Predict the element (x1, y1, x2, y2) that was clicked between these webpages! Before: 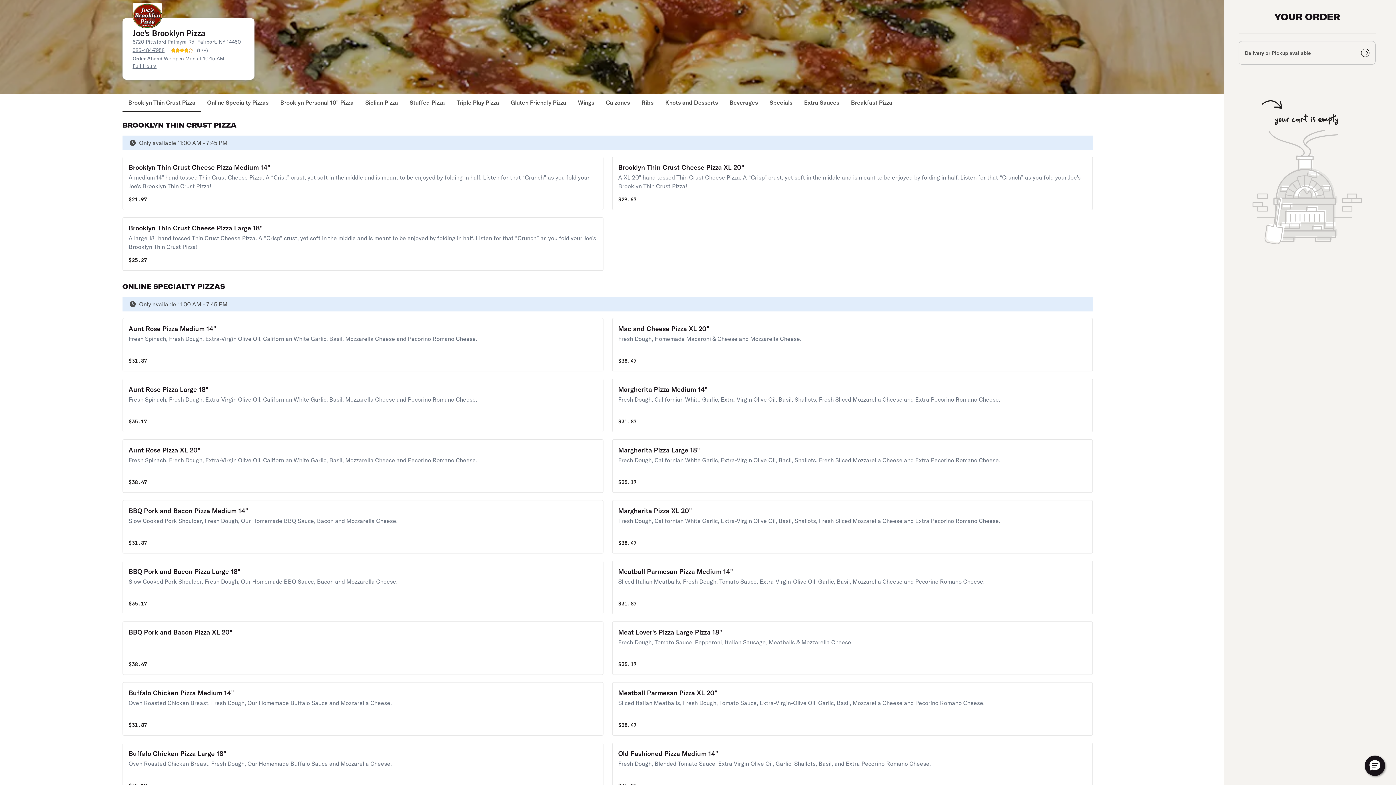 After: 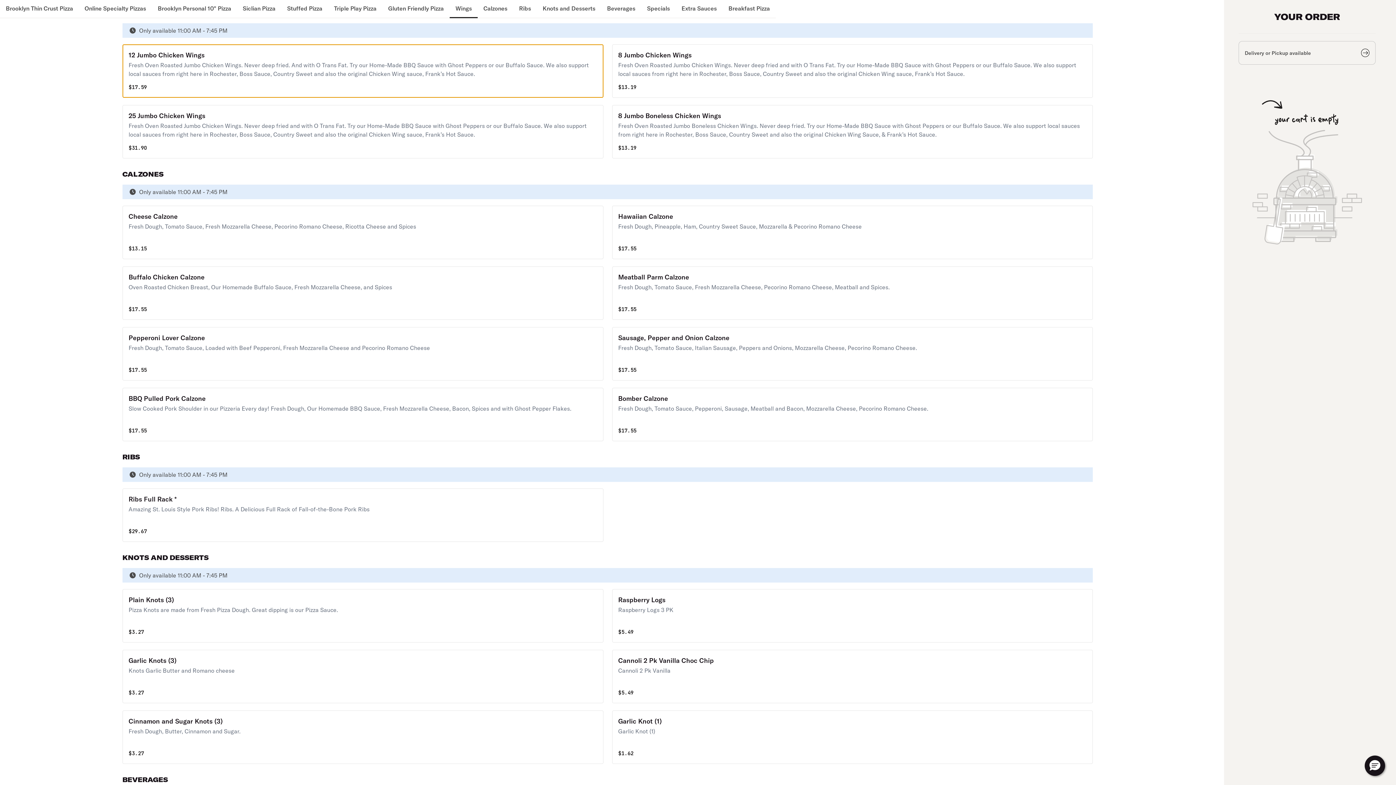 Action: bbox: (572, 94, 600, 112) label: Wings